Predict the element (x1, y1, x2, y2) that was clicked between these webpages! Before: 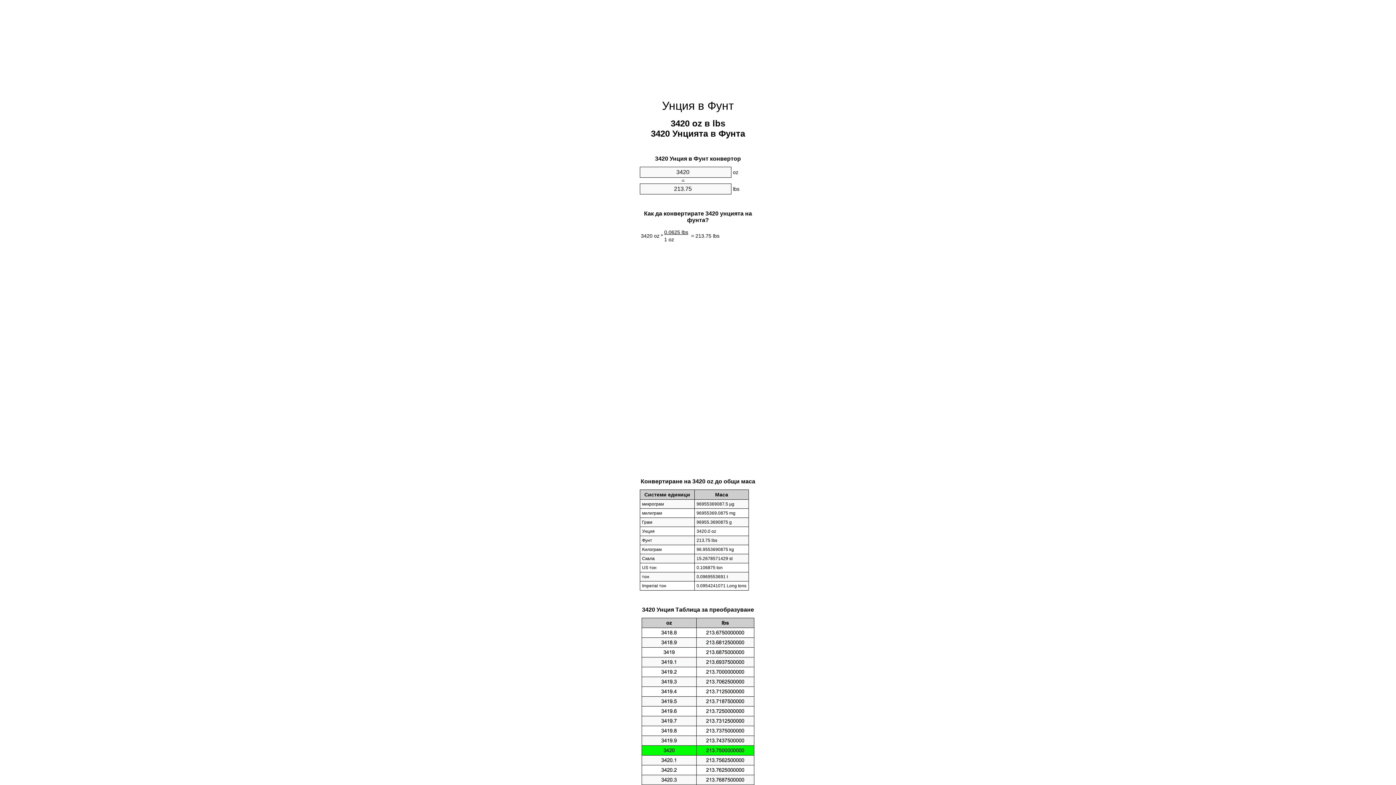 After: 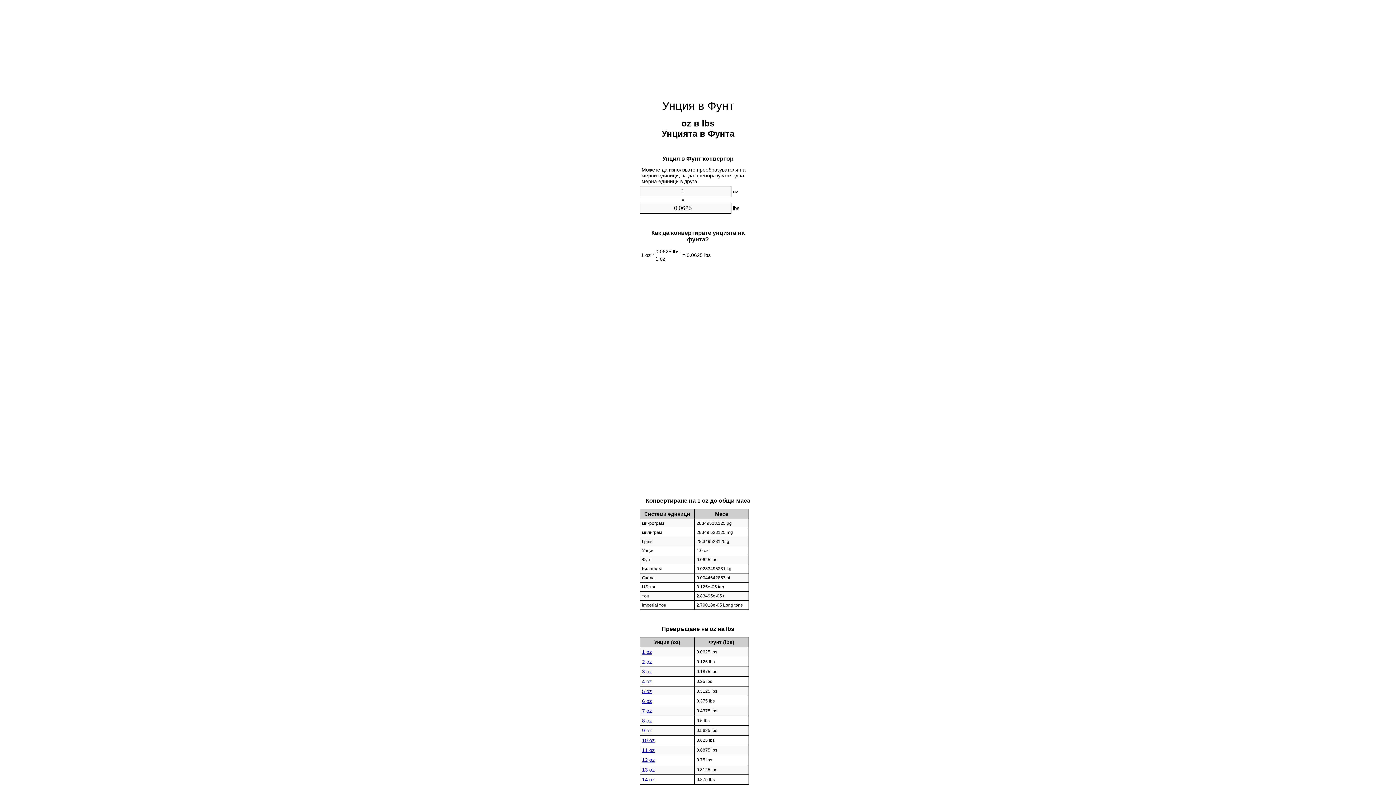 Action: label: Унция в Фунт bbox: (662, 99, 734, 112)